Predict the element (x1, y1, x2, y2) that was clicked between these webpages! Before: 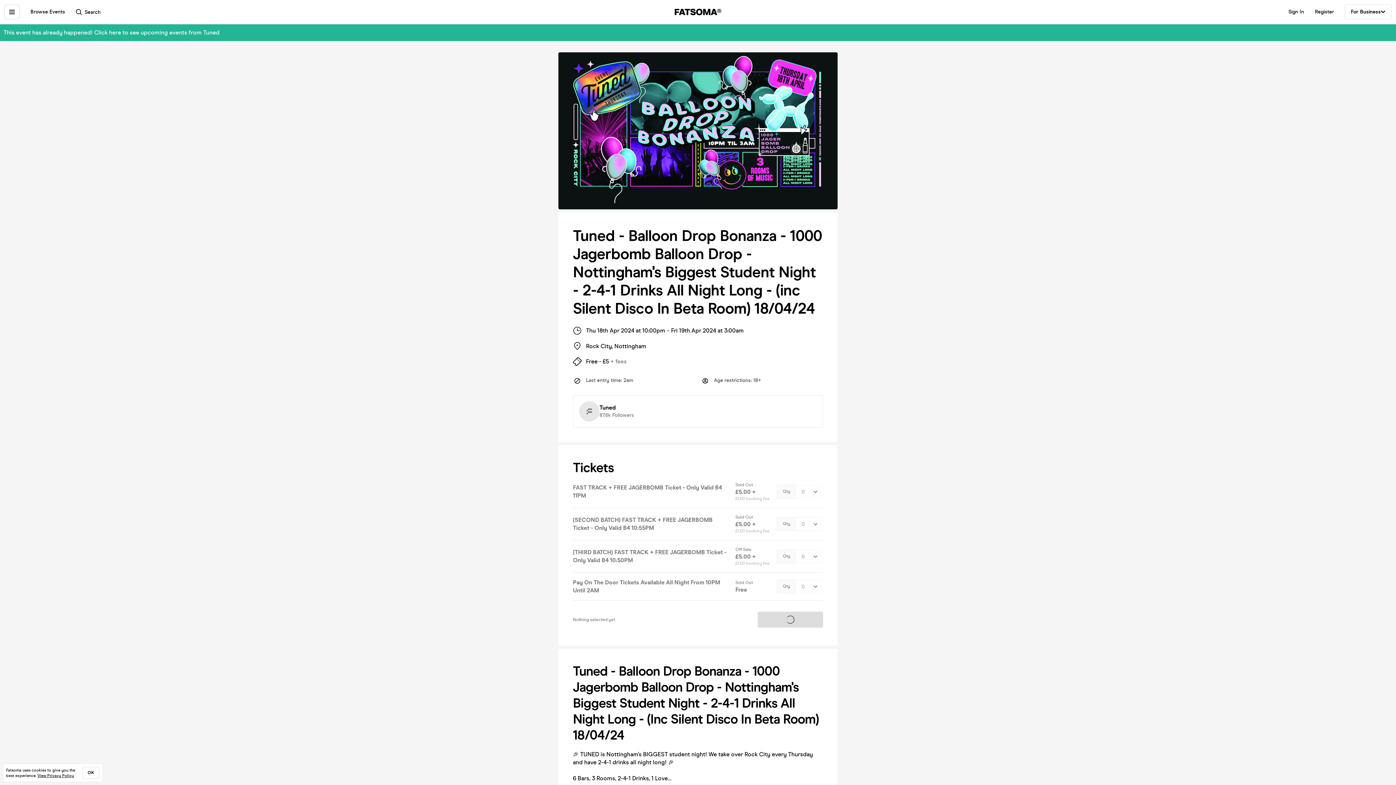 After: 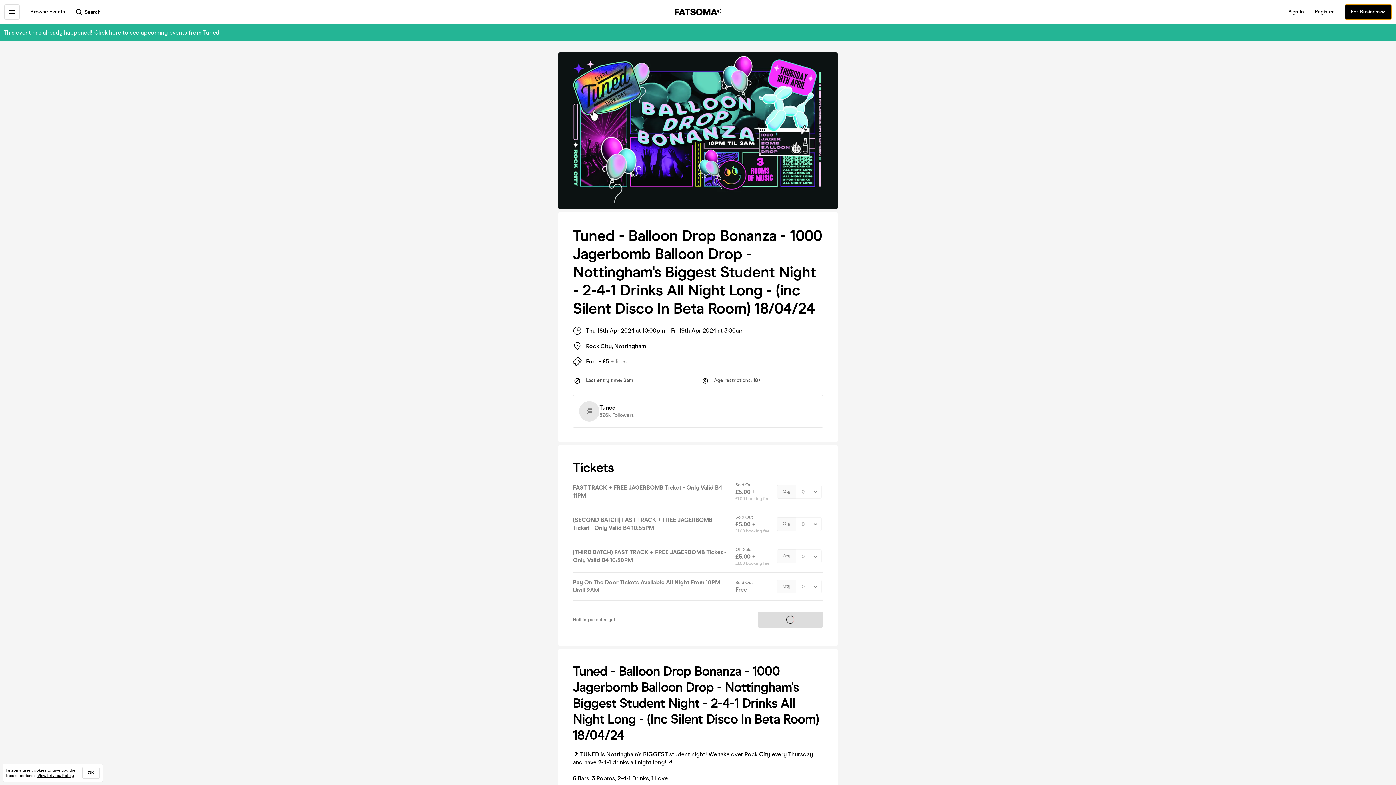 Action: label: For Business bbox: (1345, 4, 1392, 19)